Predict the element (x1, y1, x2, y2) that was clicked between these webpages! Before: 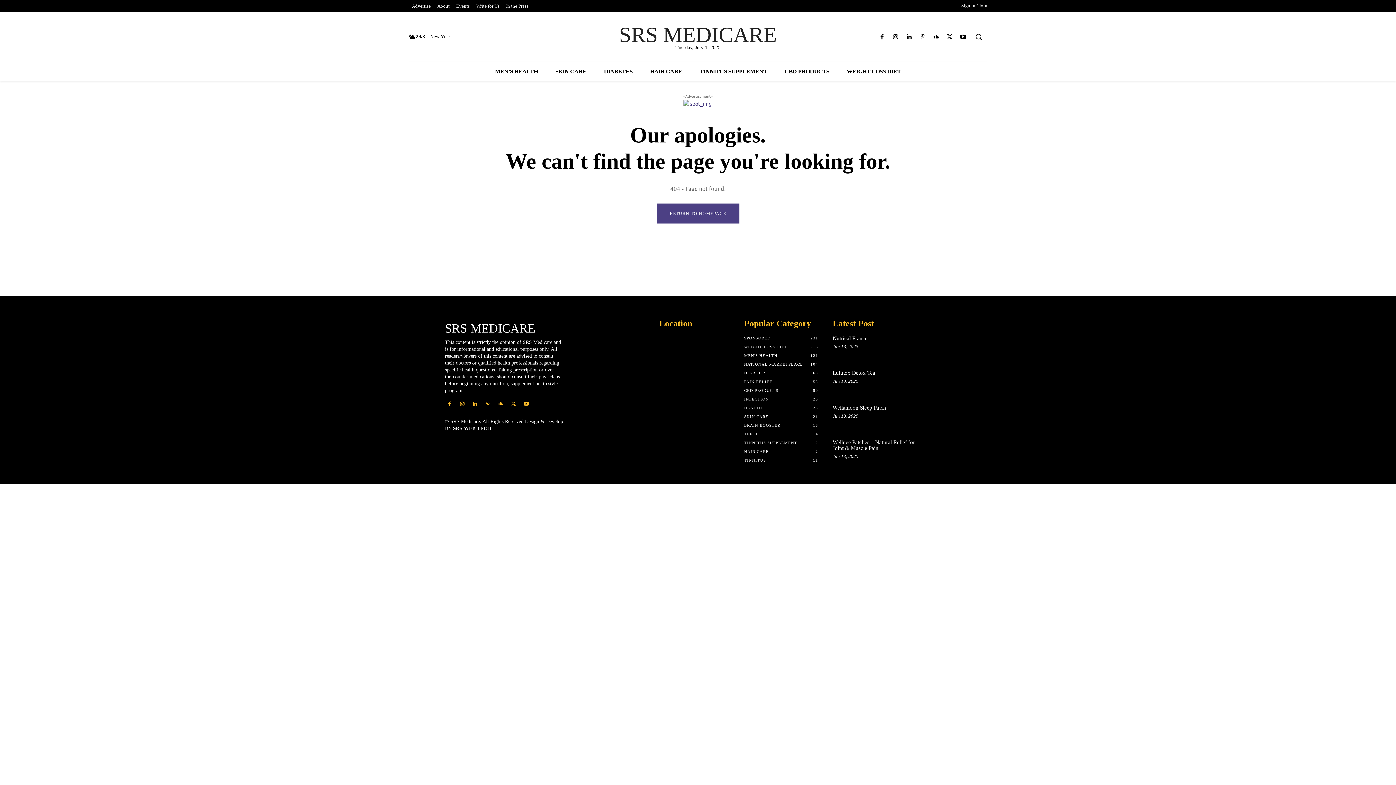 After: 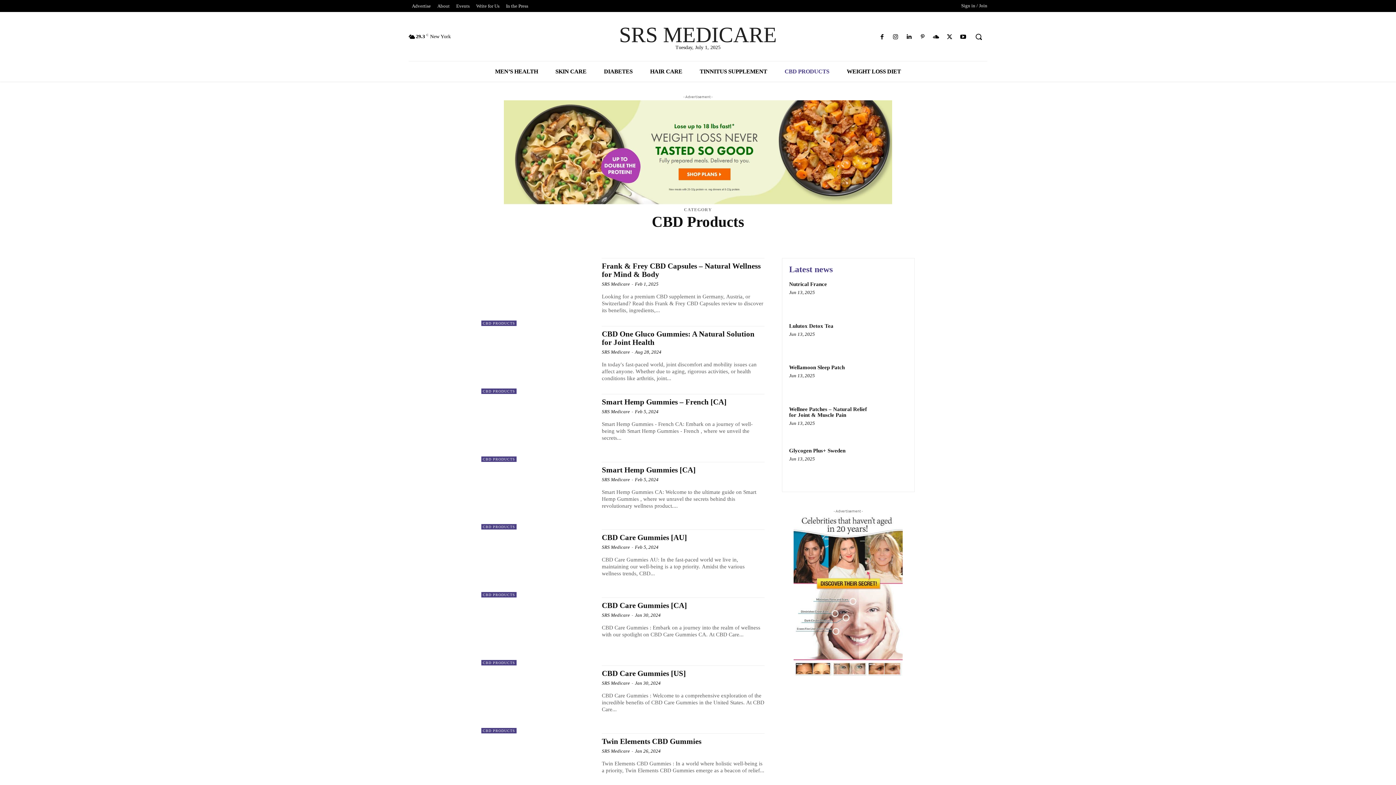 Action: bbox: (776, 61, 838, 81) label: CBD PRODUCTS